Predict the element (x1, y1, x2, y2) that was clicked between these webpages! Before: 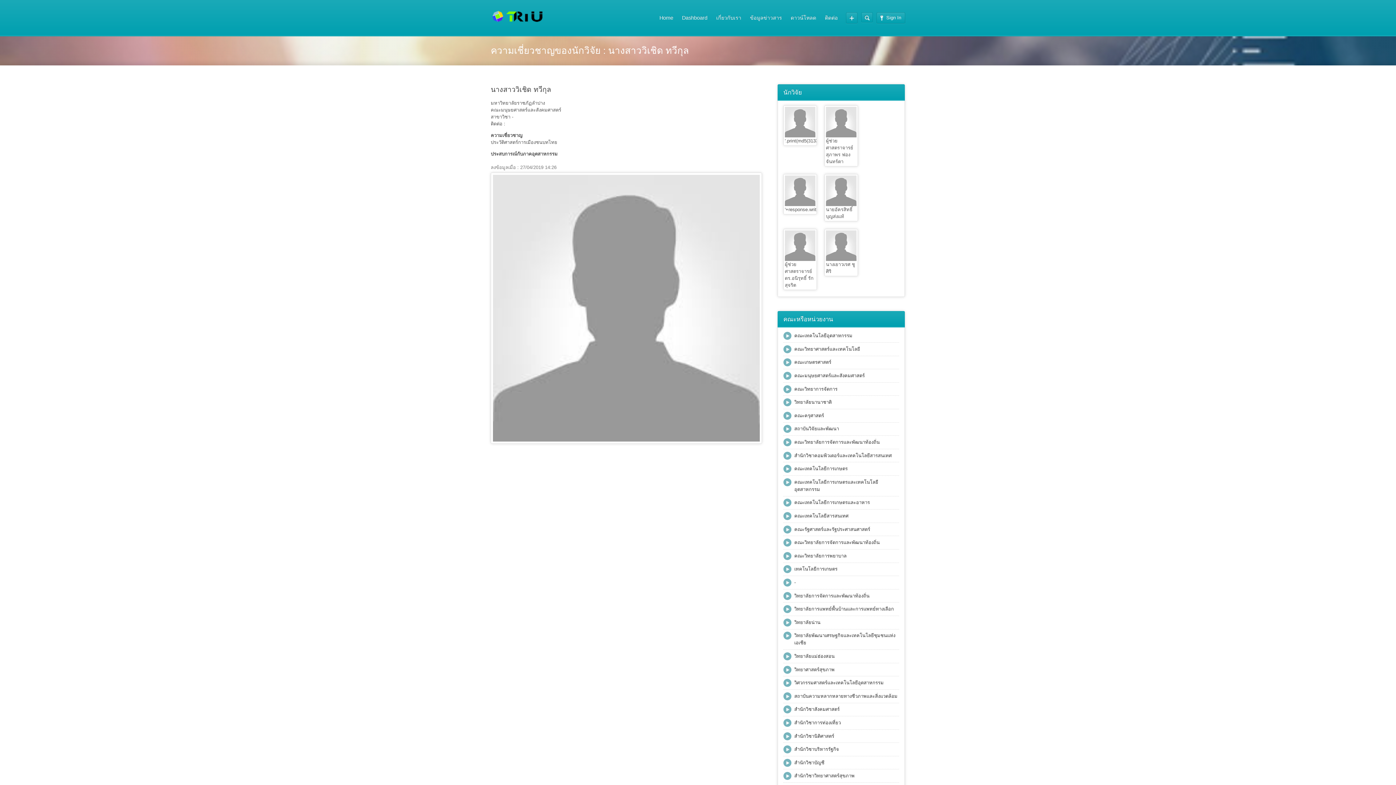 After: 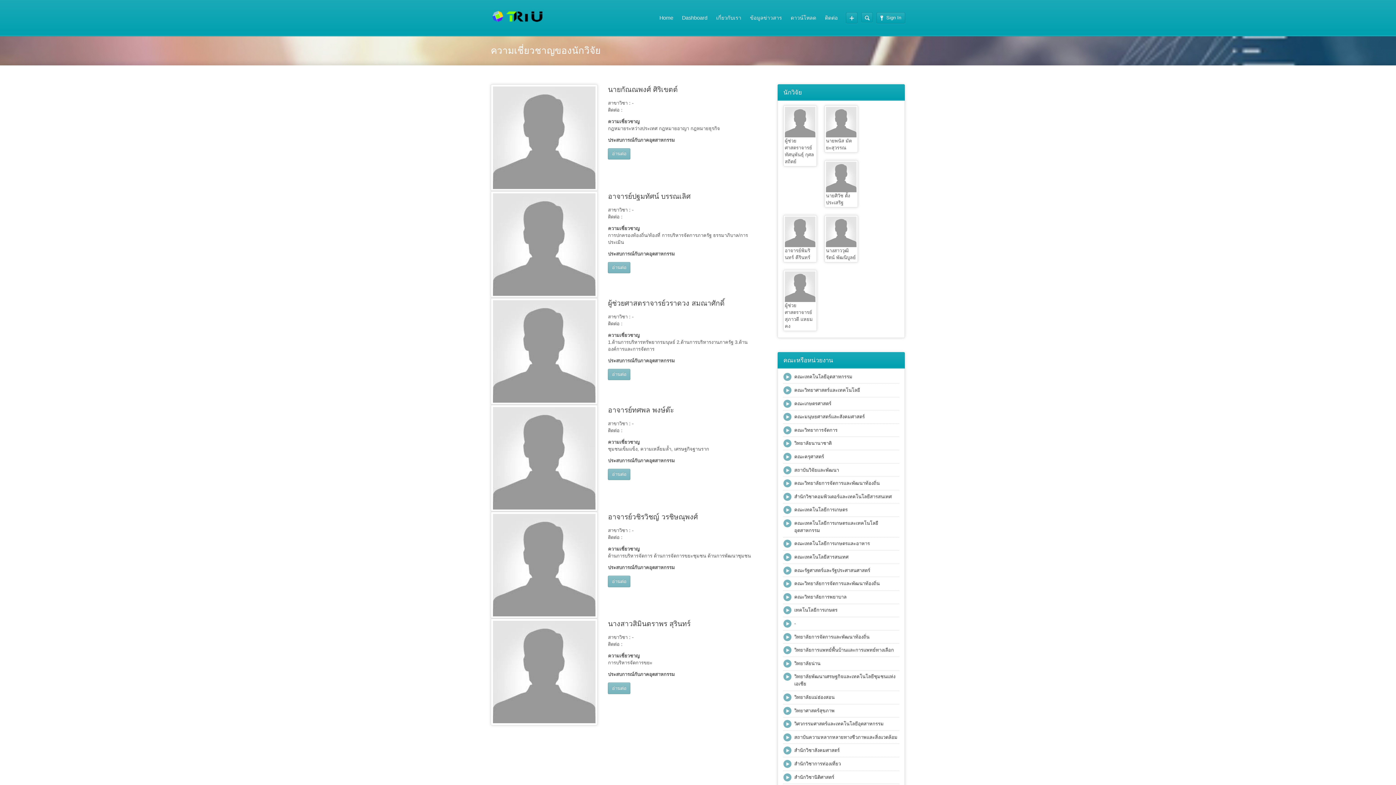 Action: label: สำนักวิชาบริหารรัฐกิจ bbox: (794, 746, 839, 752)